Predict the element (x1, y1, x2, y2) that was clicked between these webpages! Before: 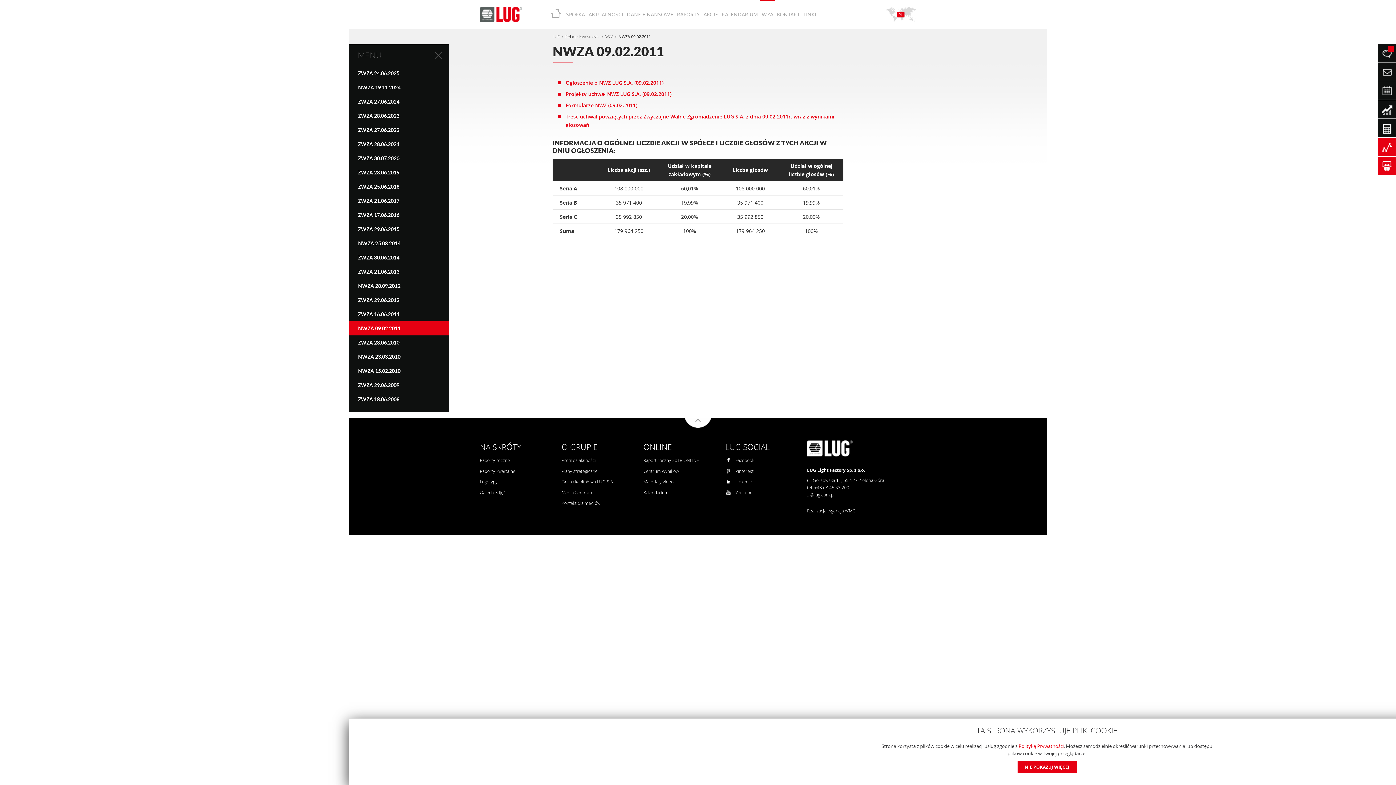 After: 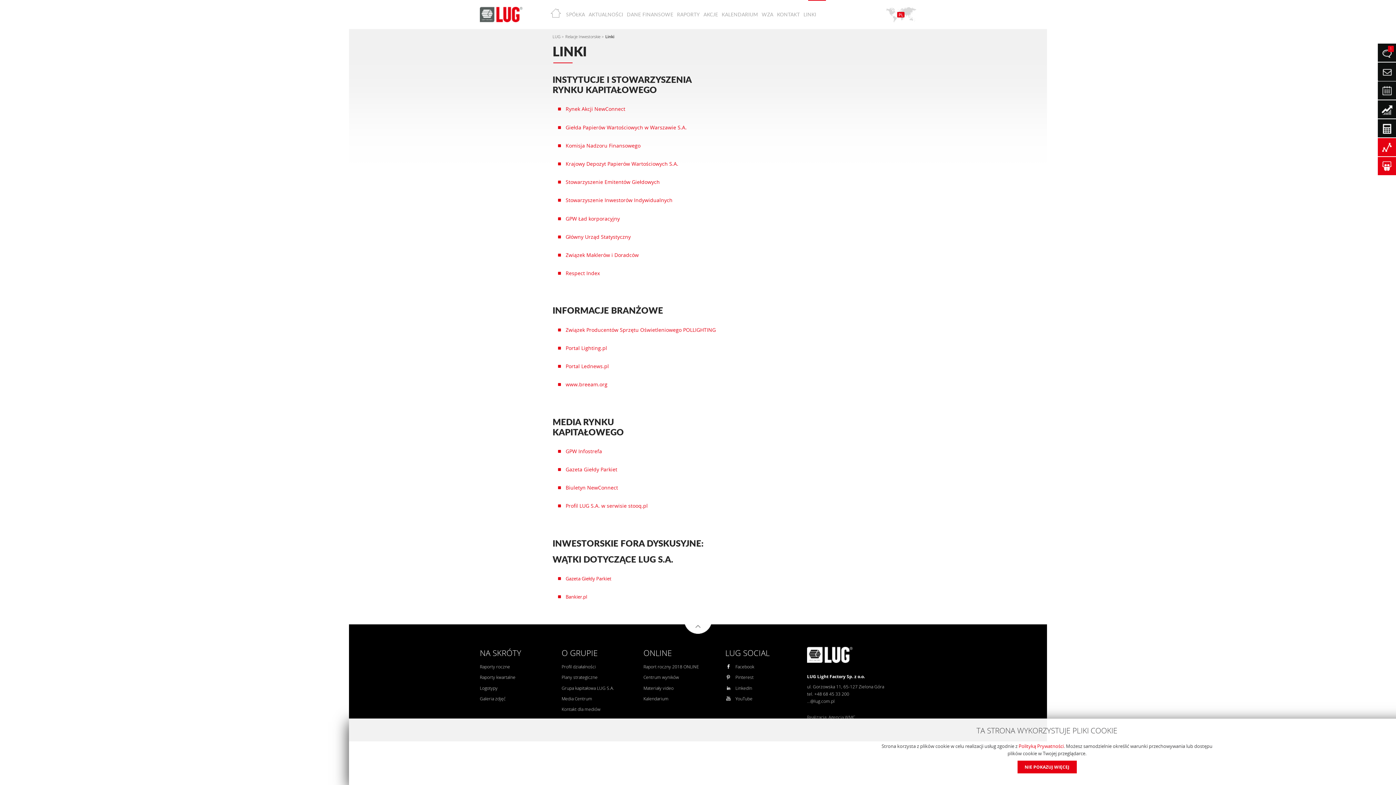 Action: label: LINKI bbox: (801, 0, 818, 28)